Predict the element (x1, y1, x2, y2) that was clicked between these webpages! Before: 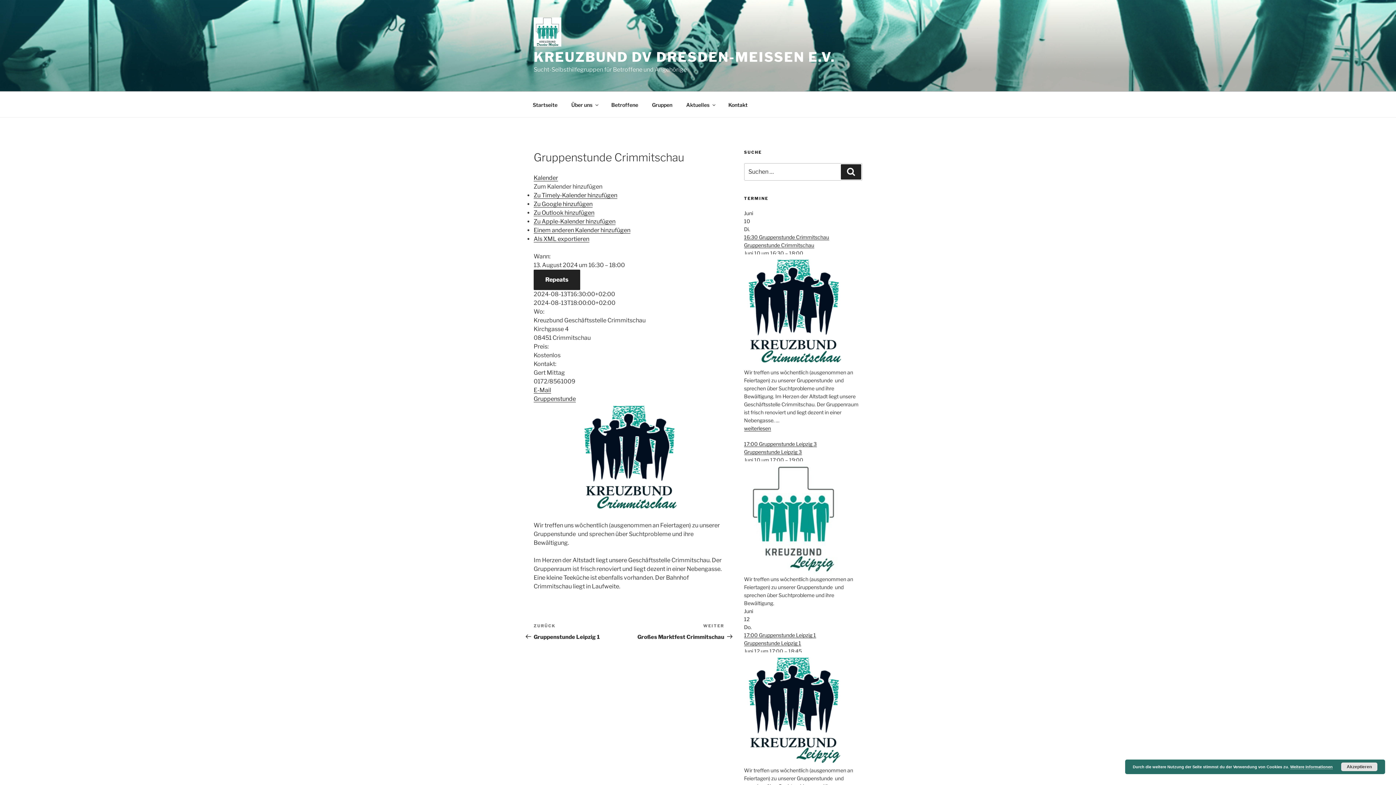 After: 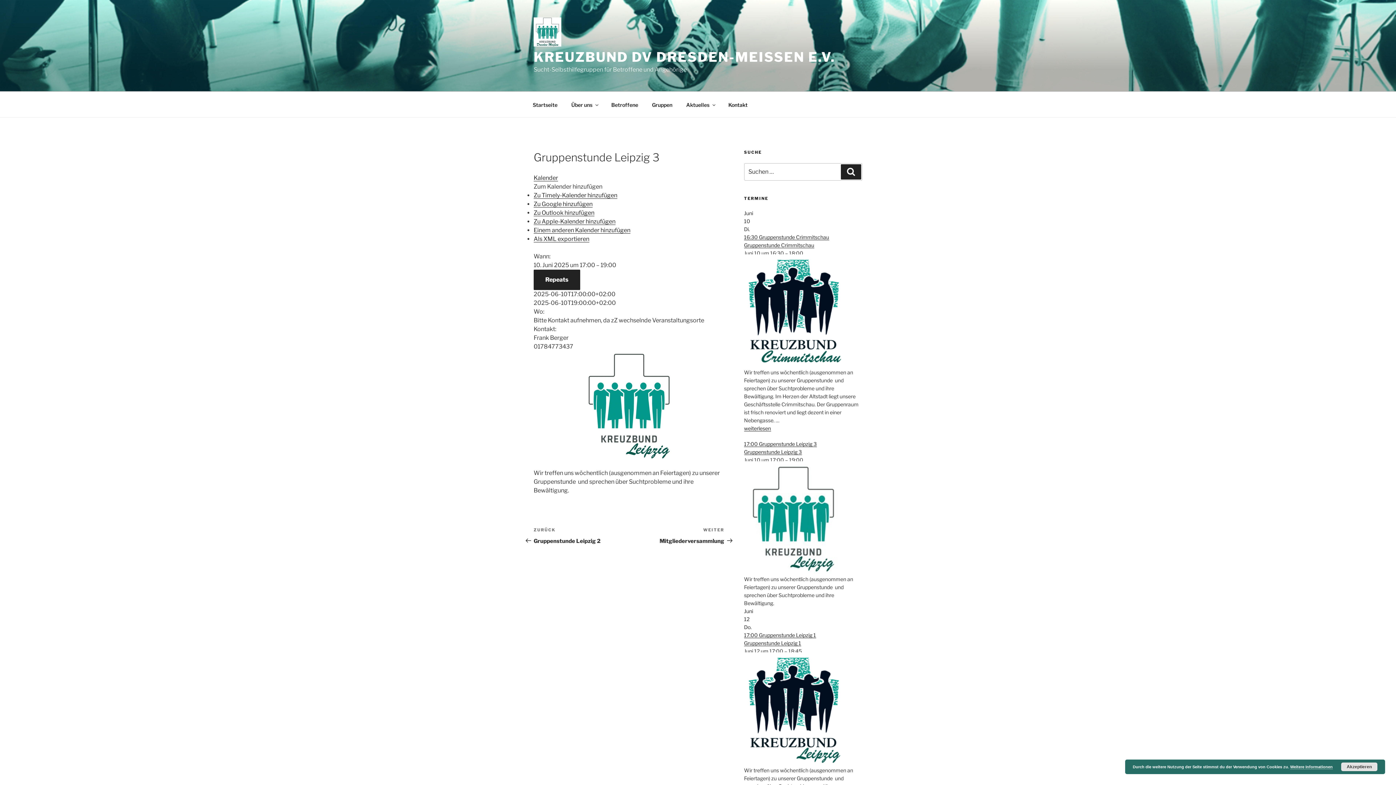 Action: bbox: (744, 441, 816, 447) label: 17:00 Gruppenstunde Leipzig 3